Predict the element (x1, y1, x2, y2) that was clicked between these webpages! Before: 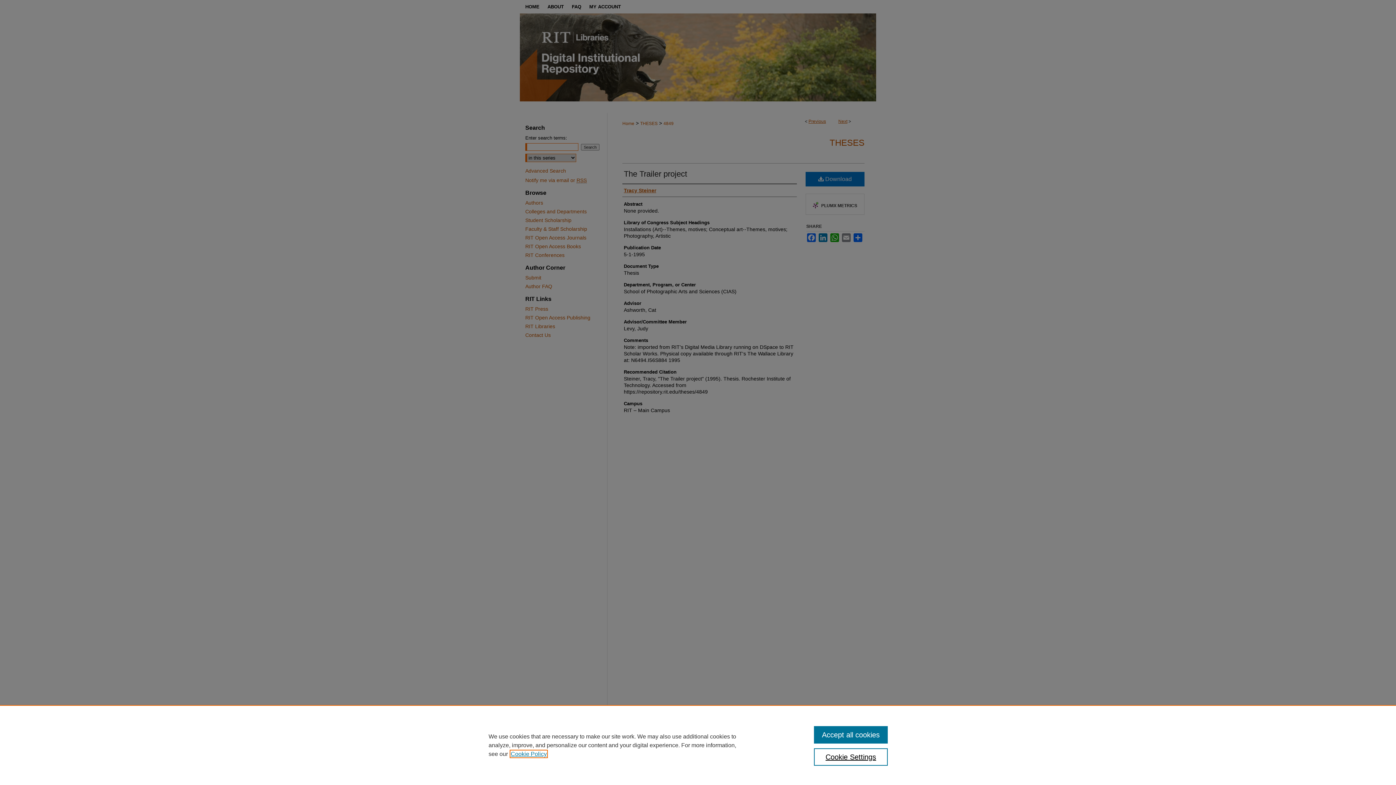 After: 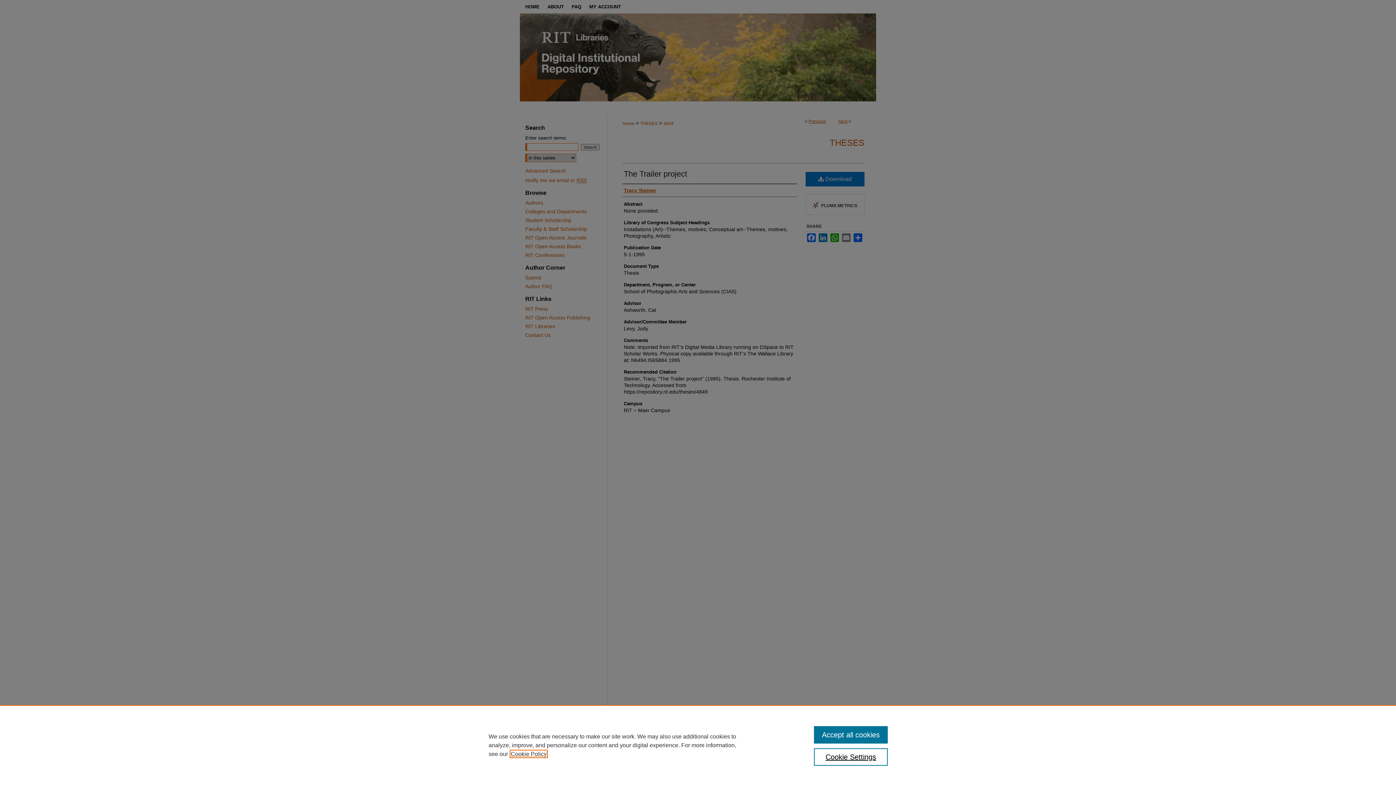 Action: bbox: (510, 751, 546, 757) label: , opens in a new tab